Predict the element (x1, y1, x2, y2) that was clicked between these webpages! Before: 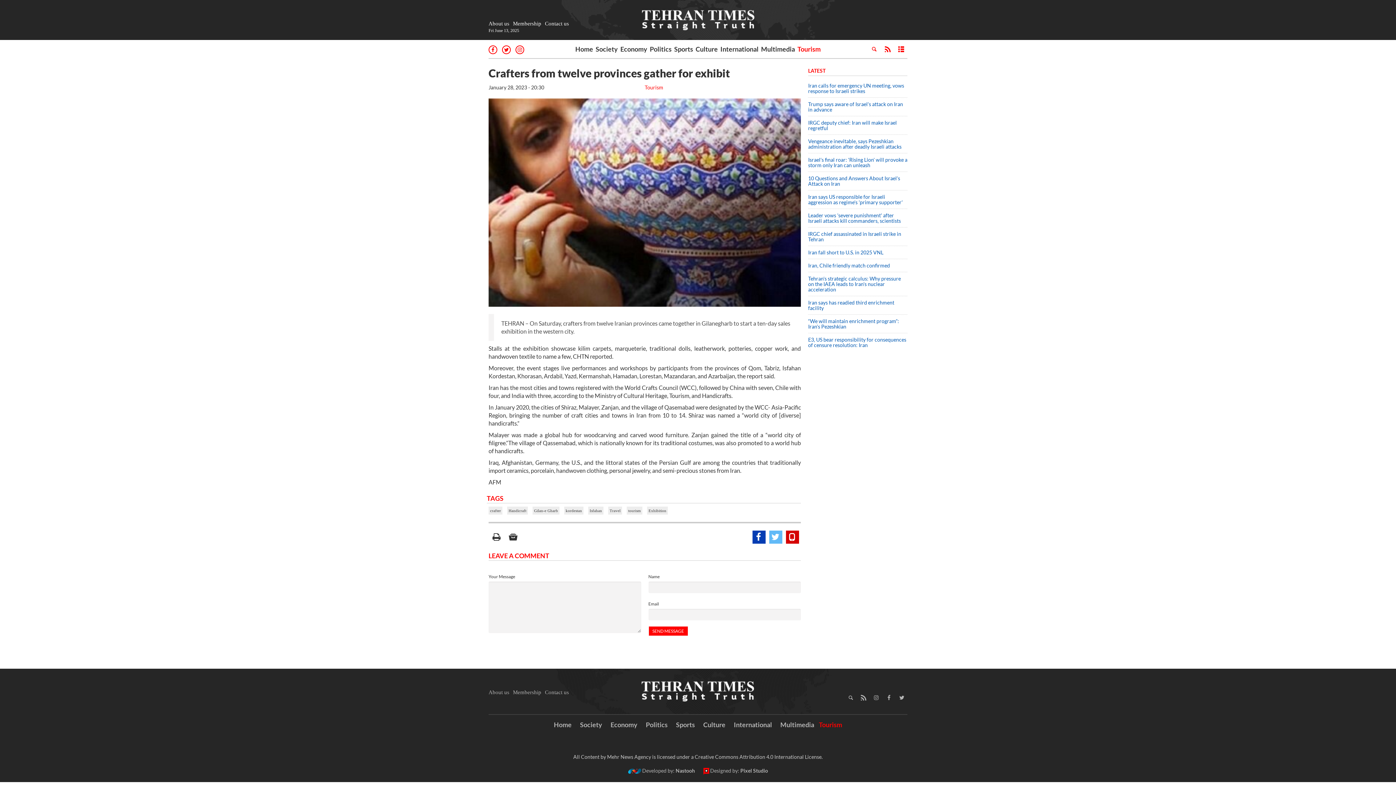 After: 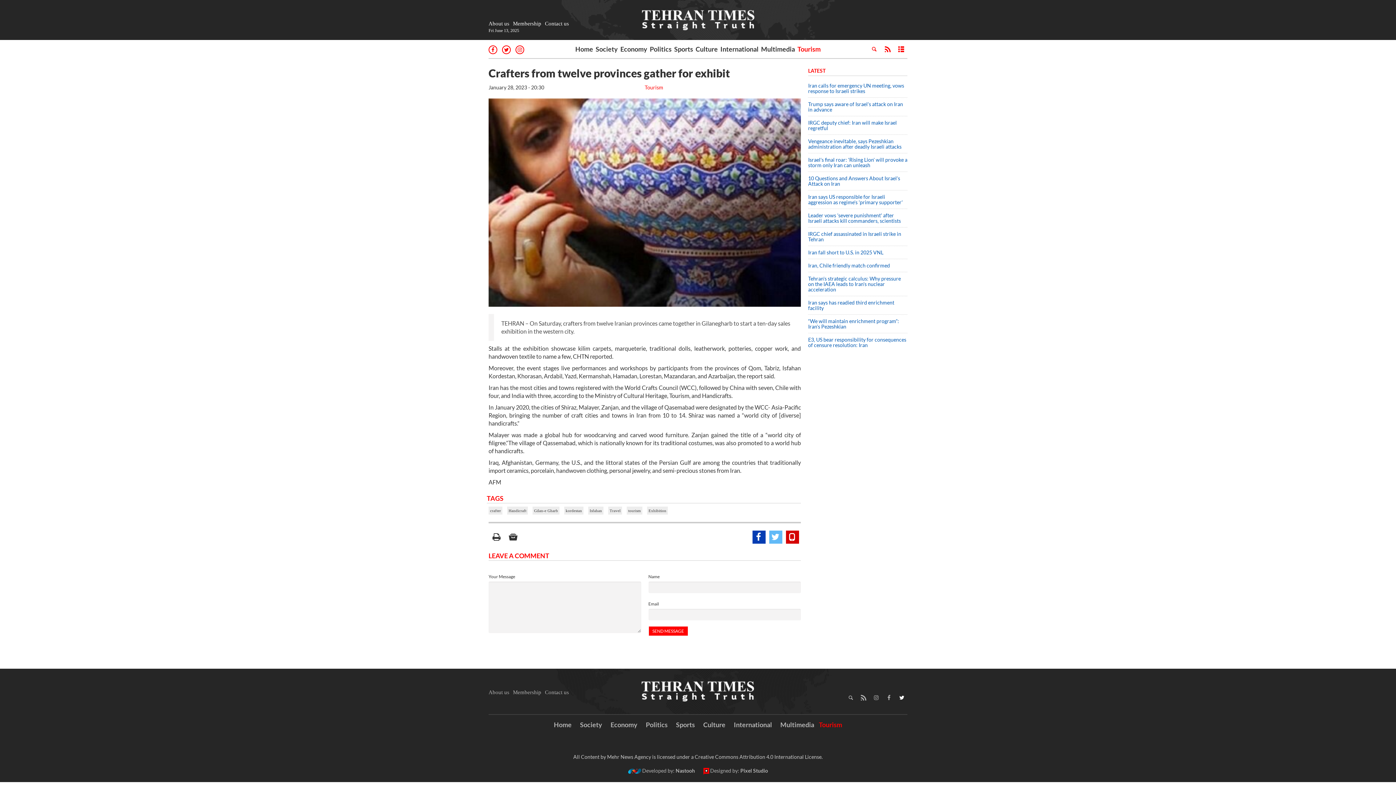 Action: bbox: (898, 695, 905, 700)